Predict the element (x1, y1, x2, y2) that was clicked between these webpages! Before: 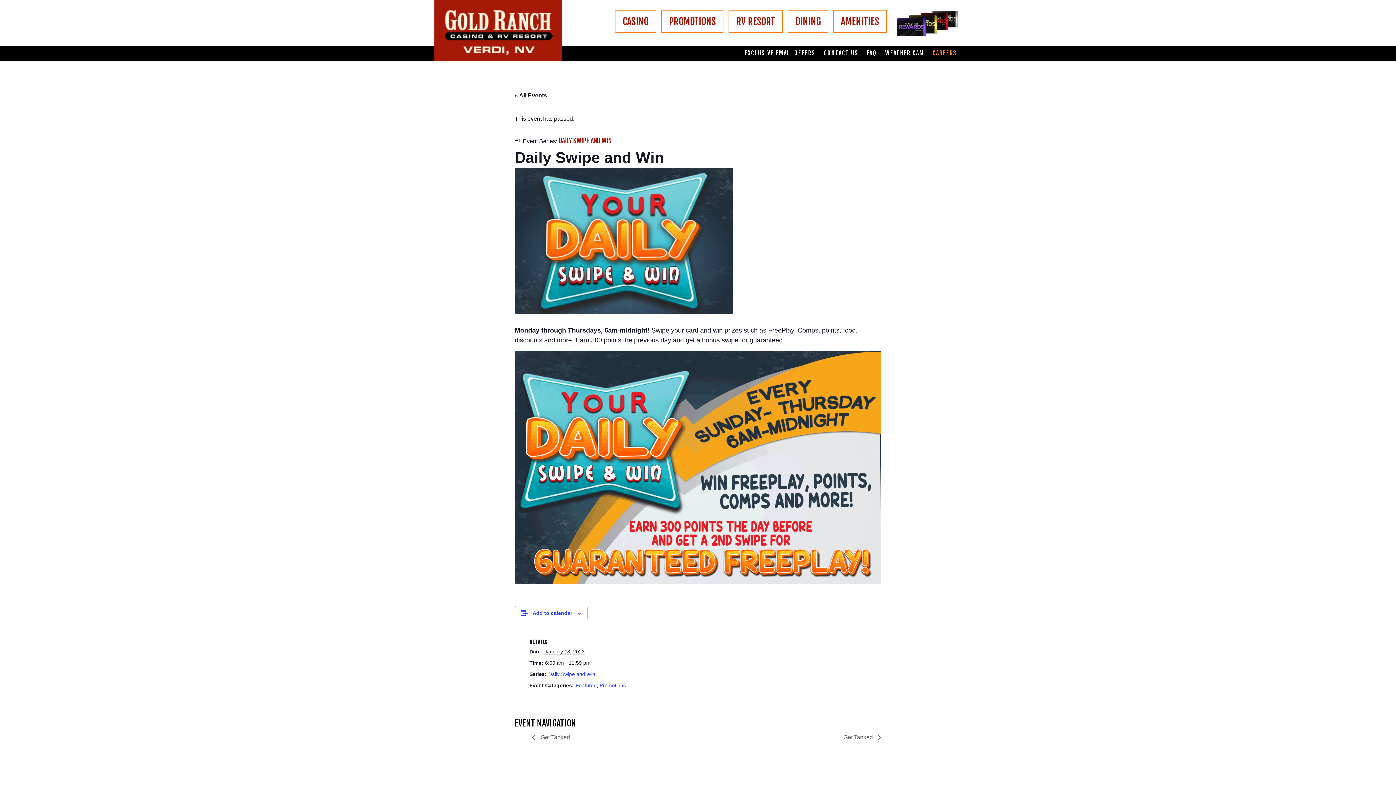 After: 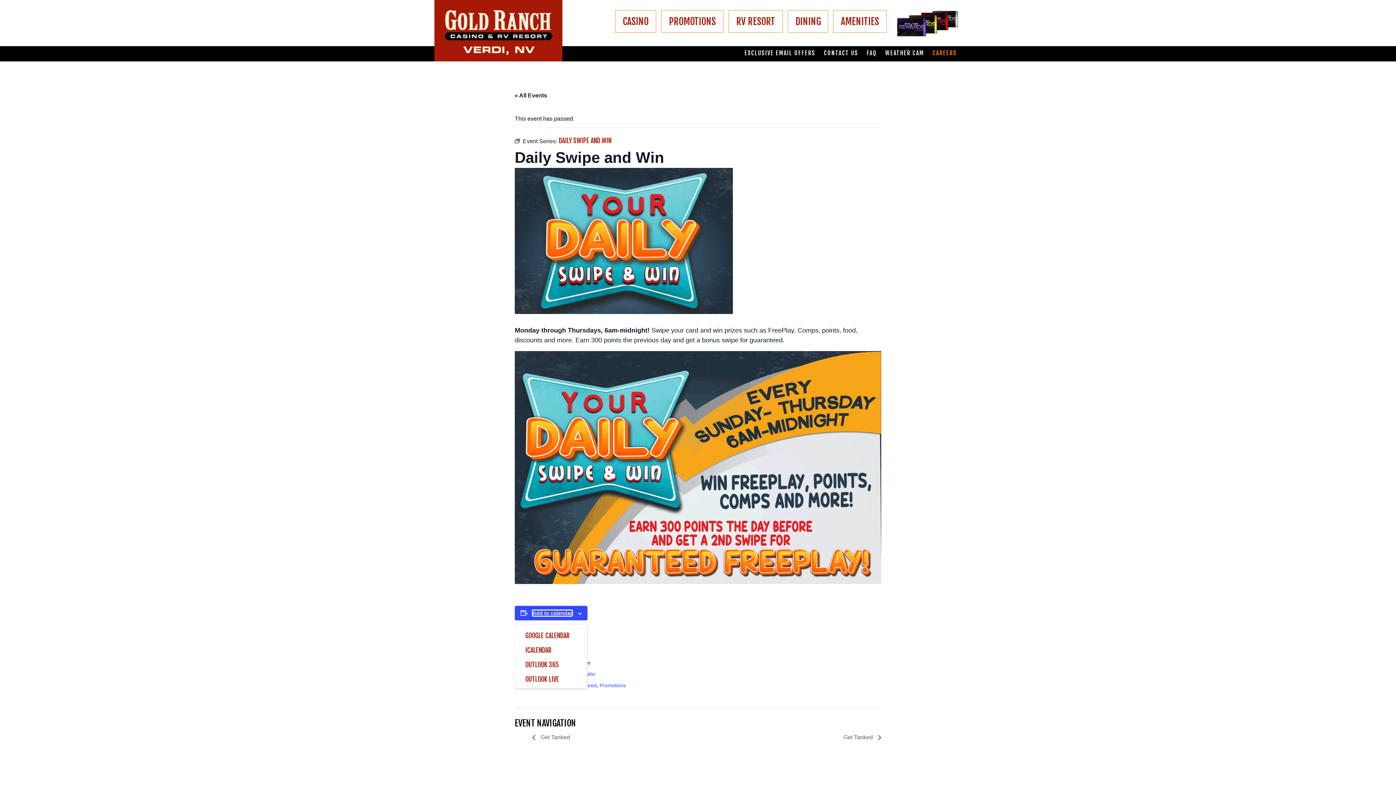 Action: label: Add to calendar bbox: (532, 610, 572, 616)